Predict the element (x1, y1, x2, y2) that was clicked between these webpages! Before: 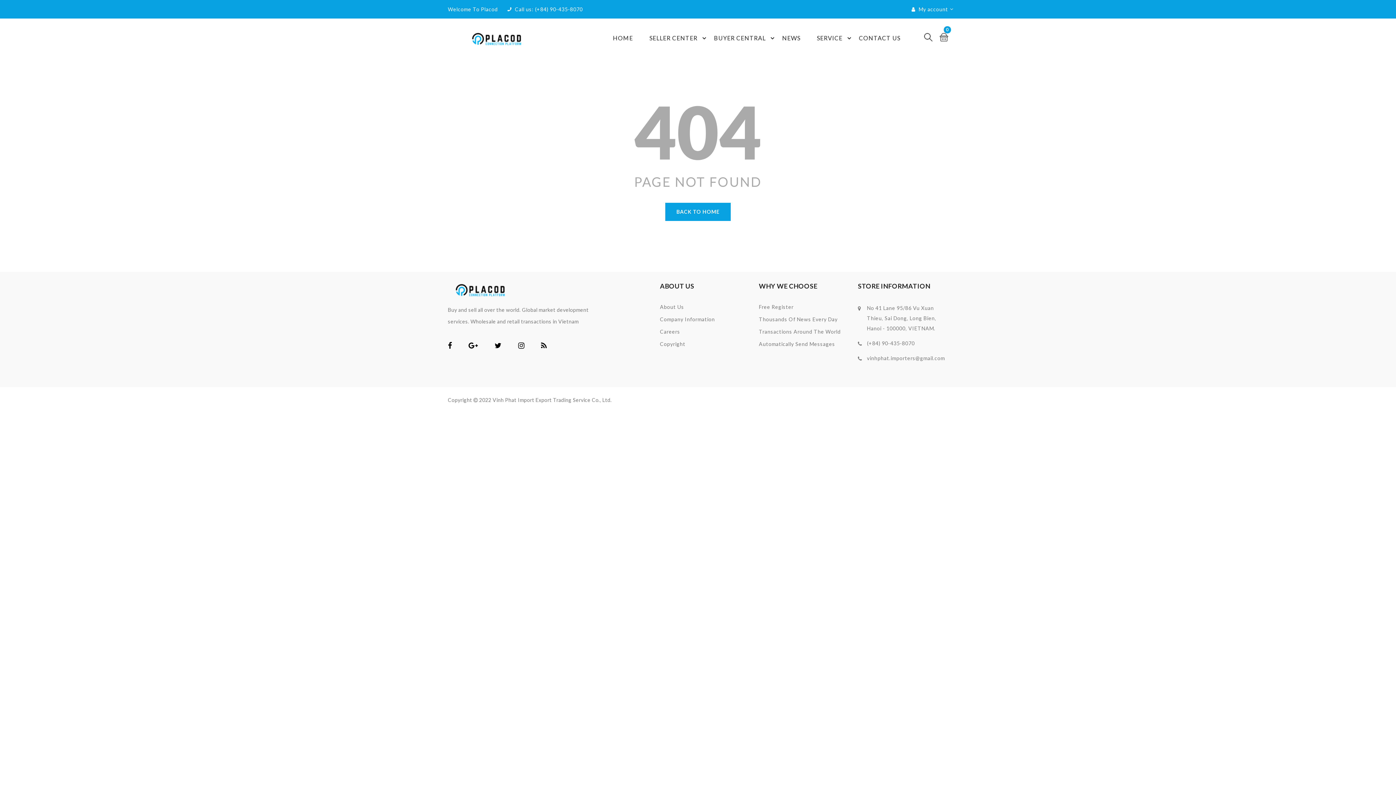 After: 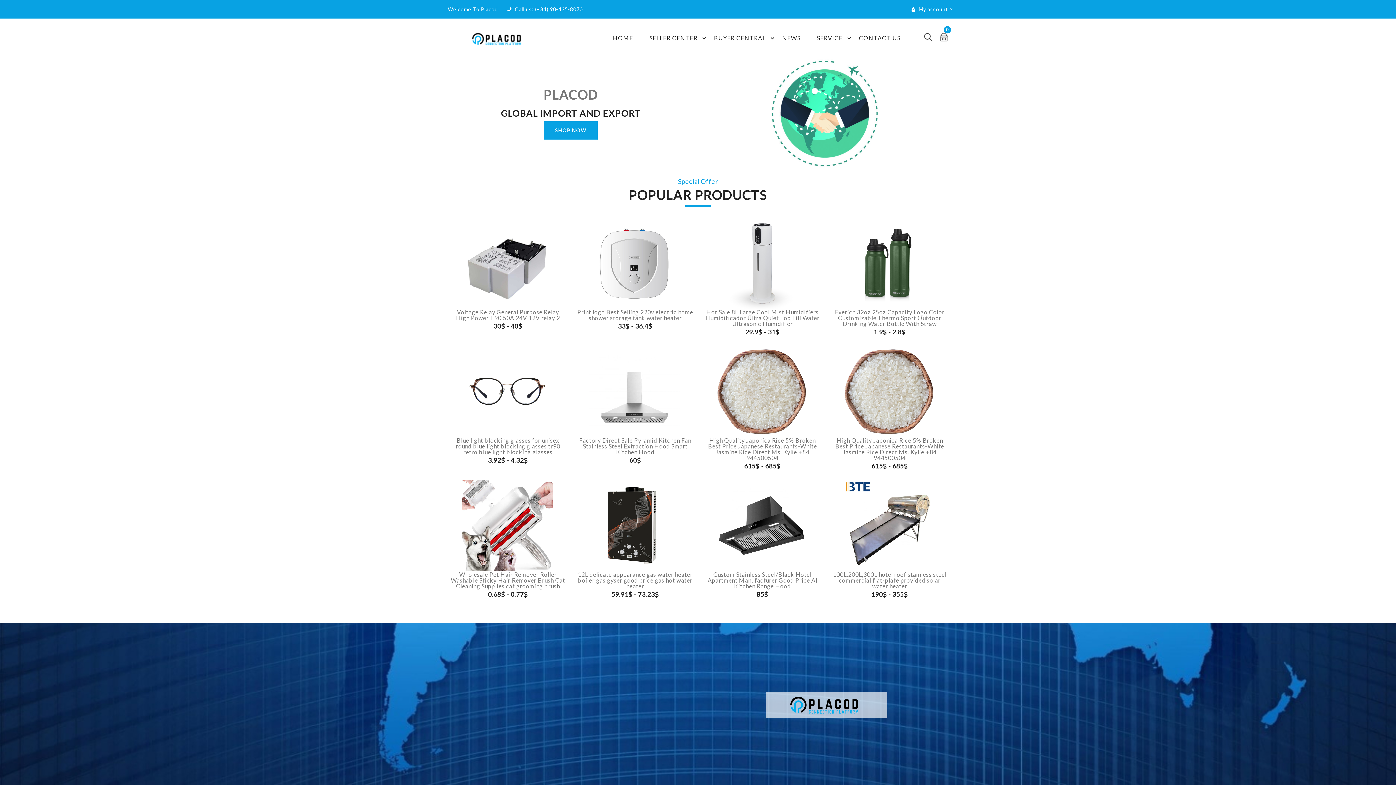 Action: bbox: (665, 202, 730, 221) label: BACK TO HOME